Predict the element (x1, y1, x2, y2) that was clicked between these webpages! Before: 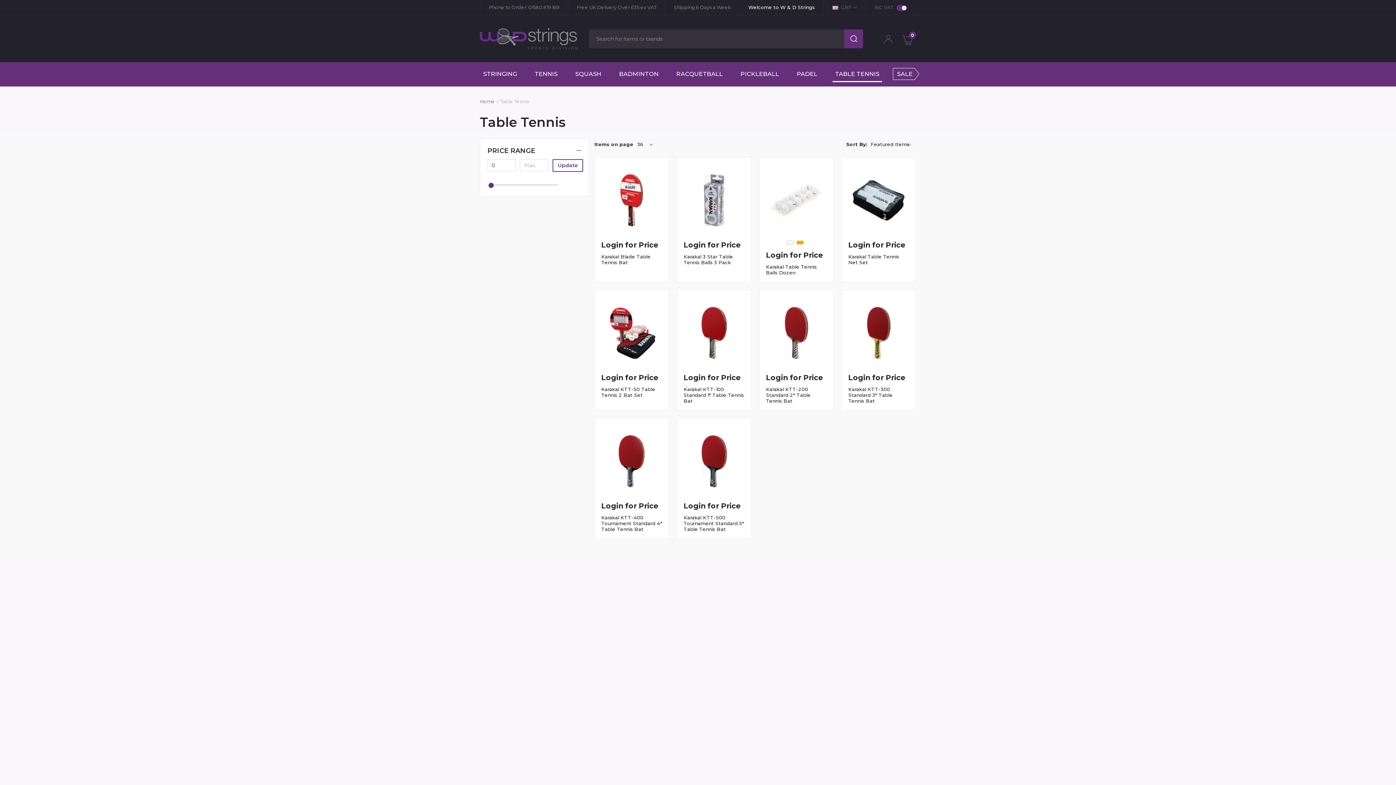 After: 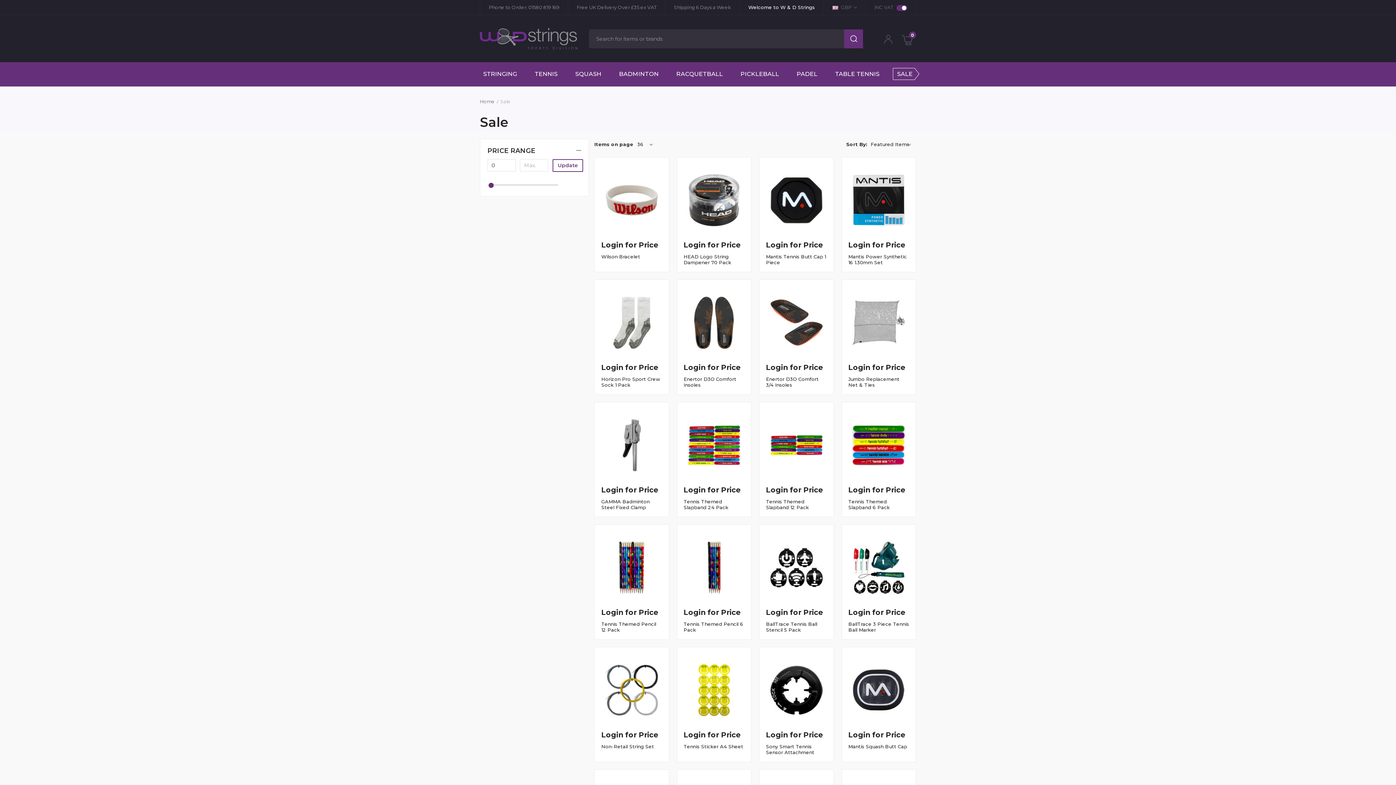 Action: label: Sale bbox: (888, 62, 921, 85)